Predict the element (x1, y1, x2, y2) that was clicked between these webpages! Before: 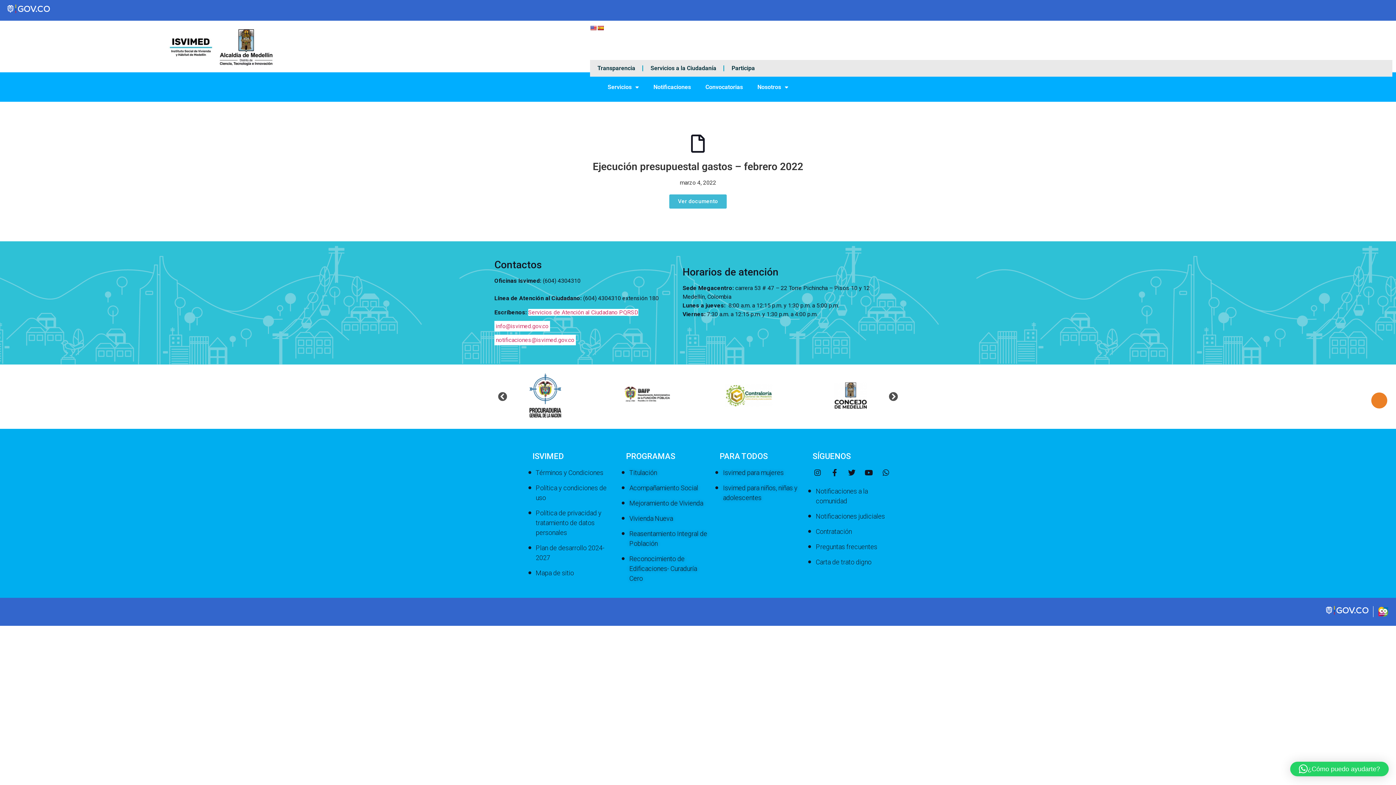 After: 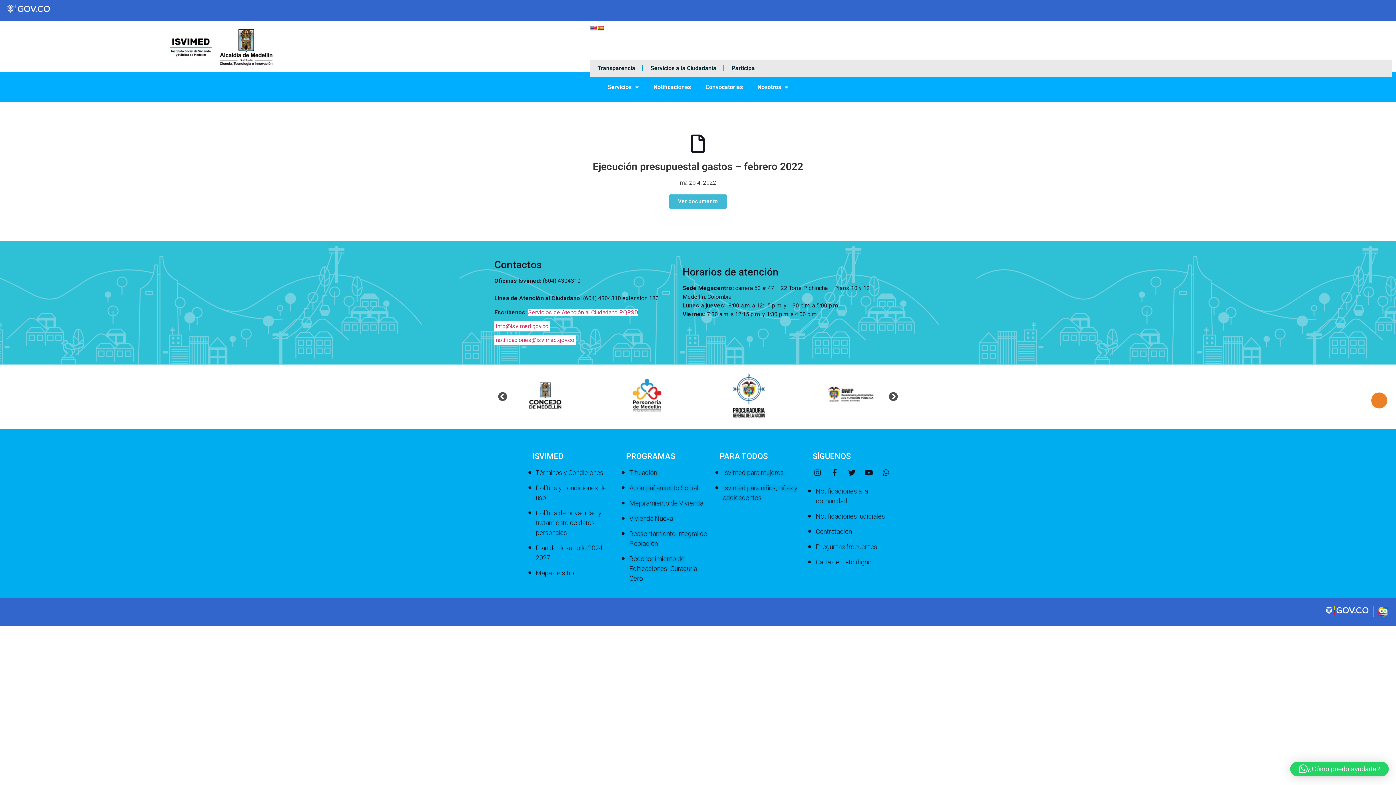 Action: bbox: (1378, 606, 1389, 617)